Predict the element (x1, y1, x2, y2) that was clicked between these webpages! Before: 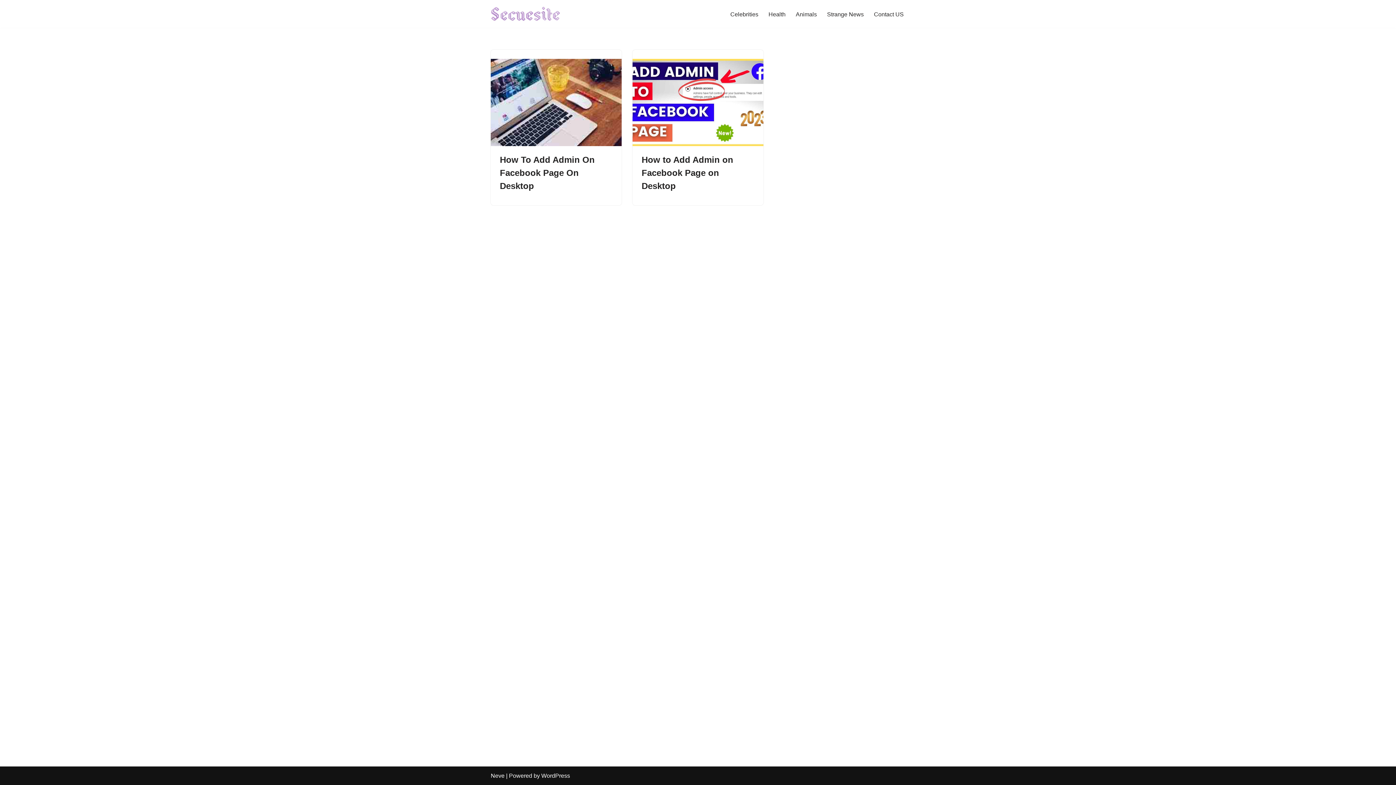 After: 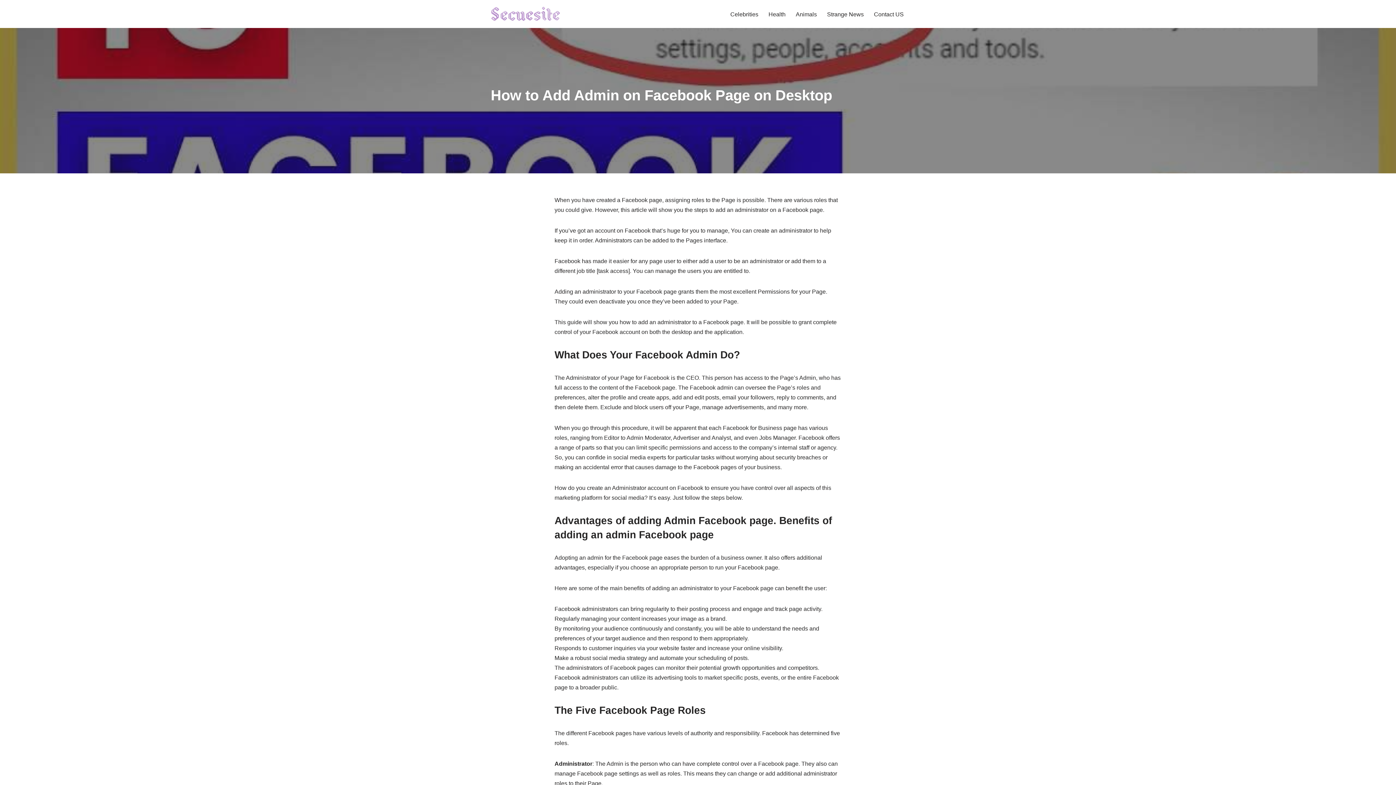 Action: bbox: (641, 154, 733, 190) label: How to Add Admin on Facebook Page on Desktop